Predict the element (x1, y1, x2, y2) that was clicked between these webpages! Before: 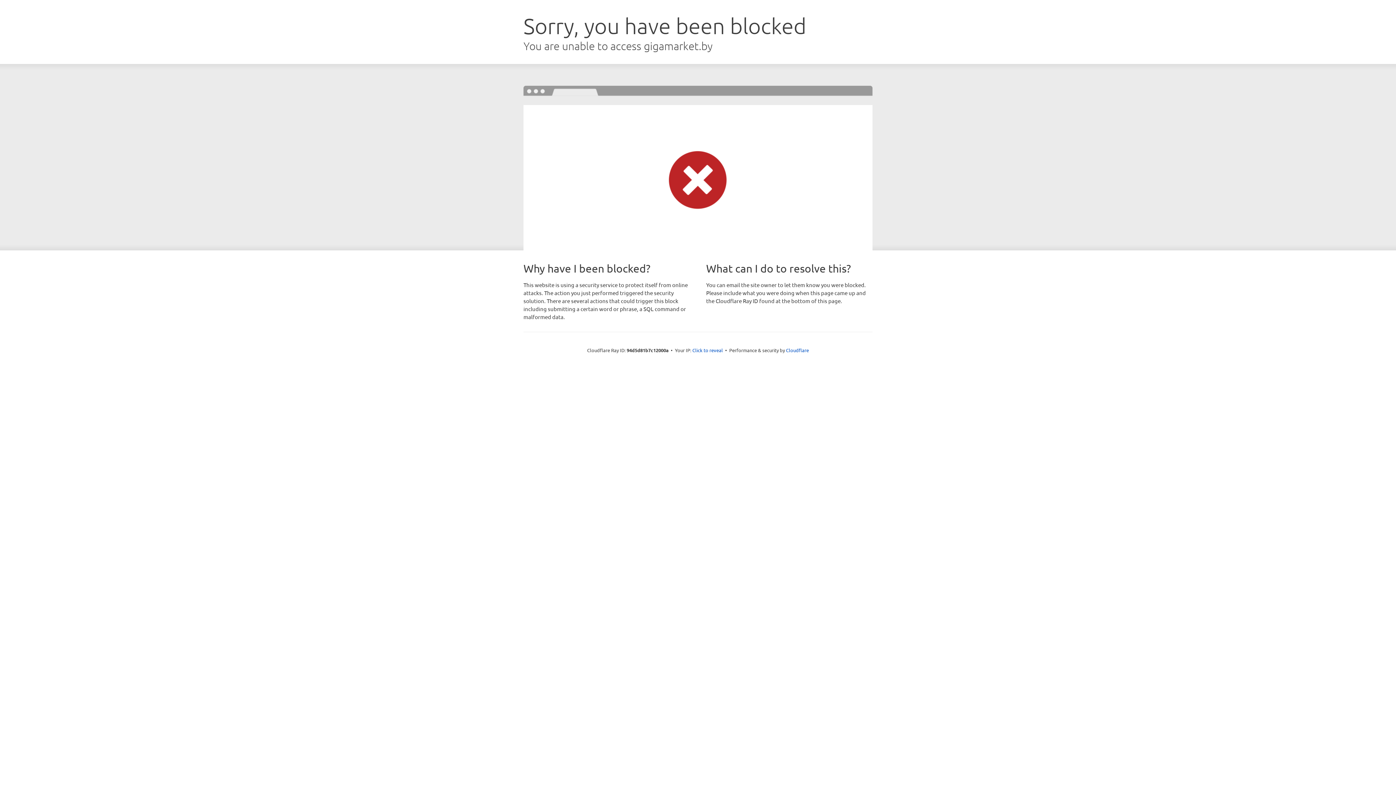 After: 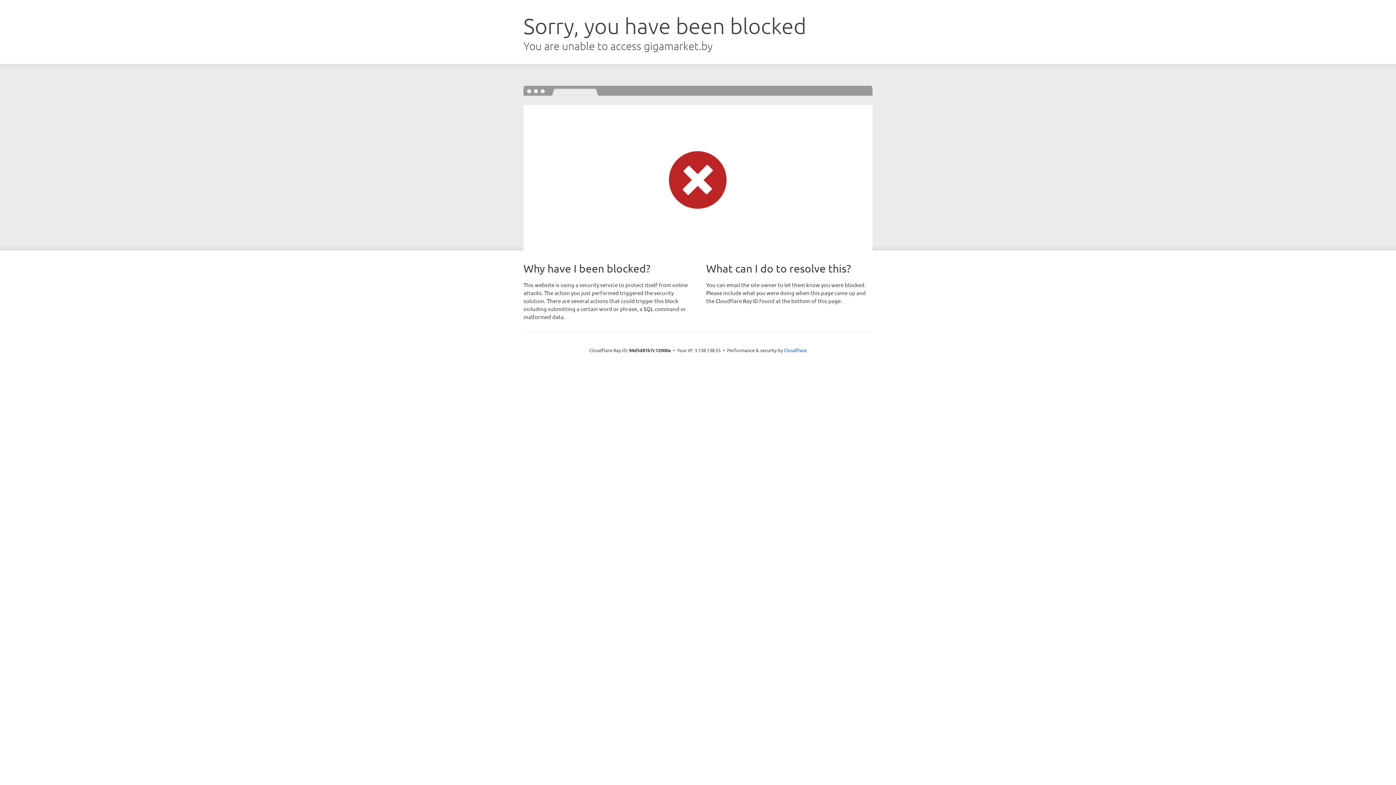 Action: bbox: (692, 346, 723, 353) label: Click to reveal